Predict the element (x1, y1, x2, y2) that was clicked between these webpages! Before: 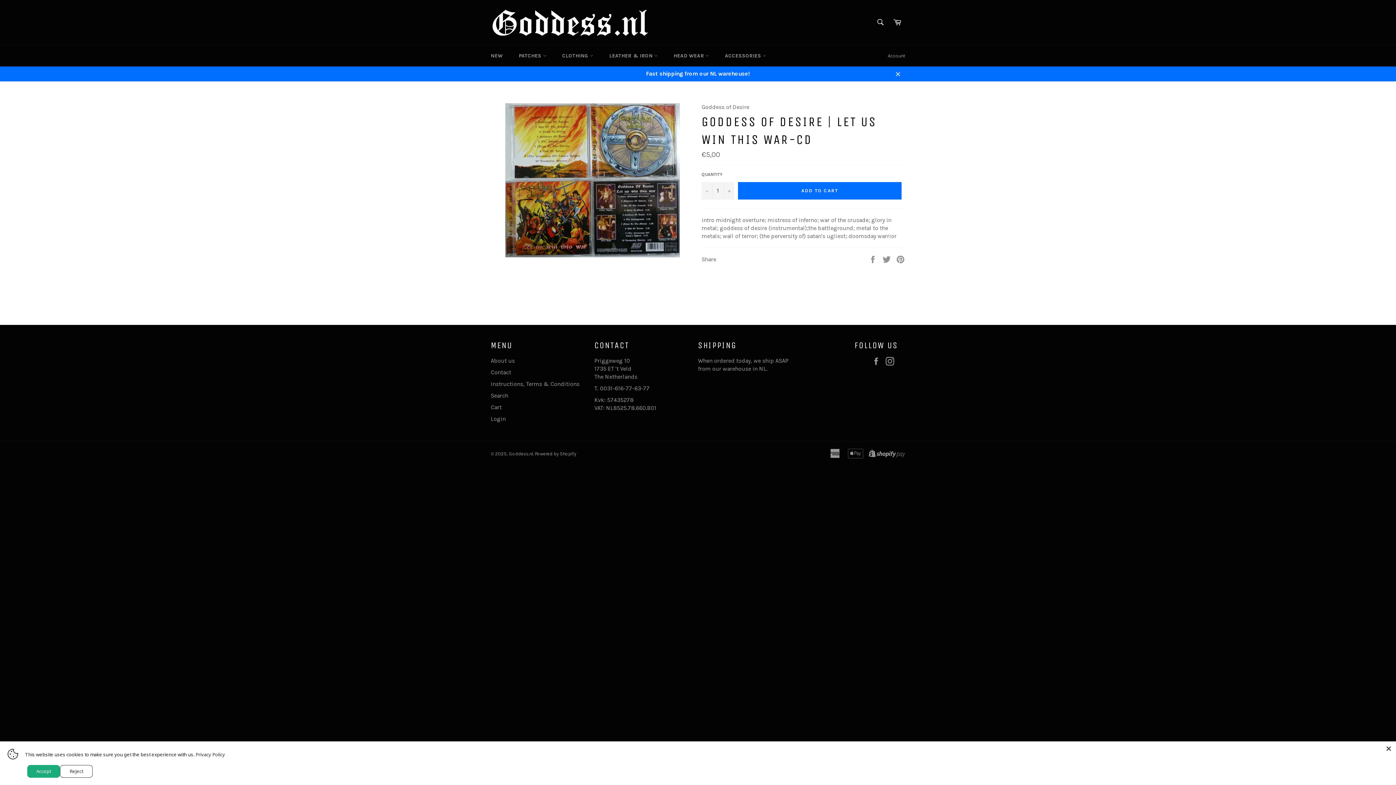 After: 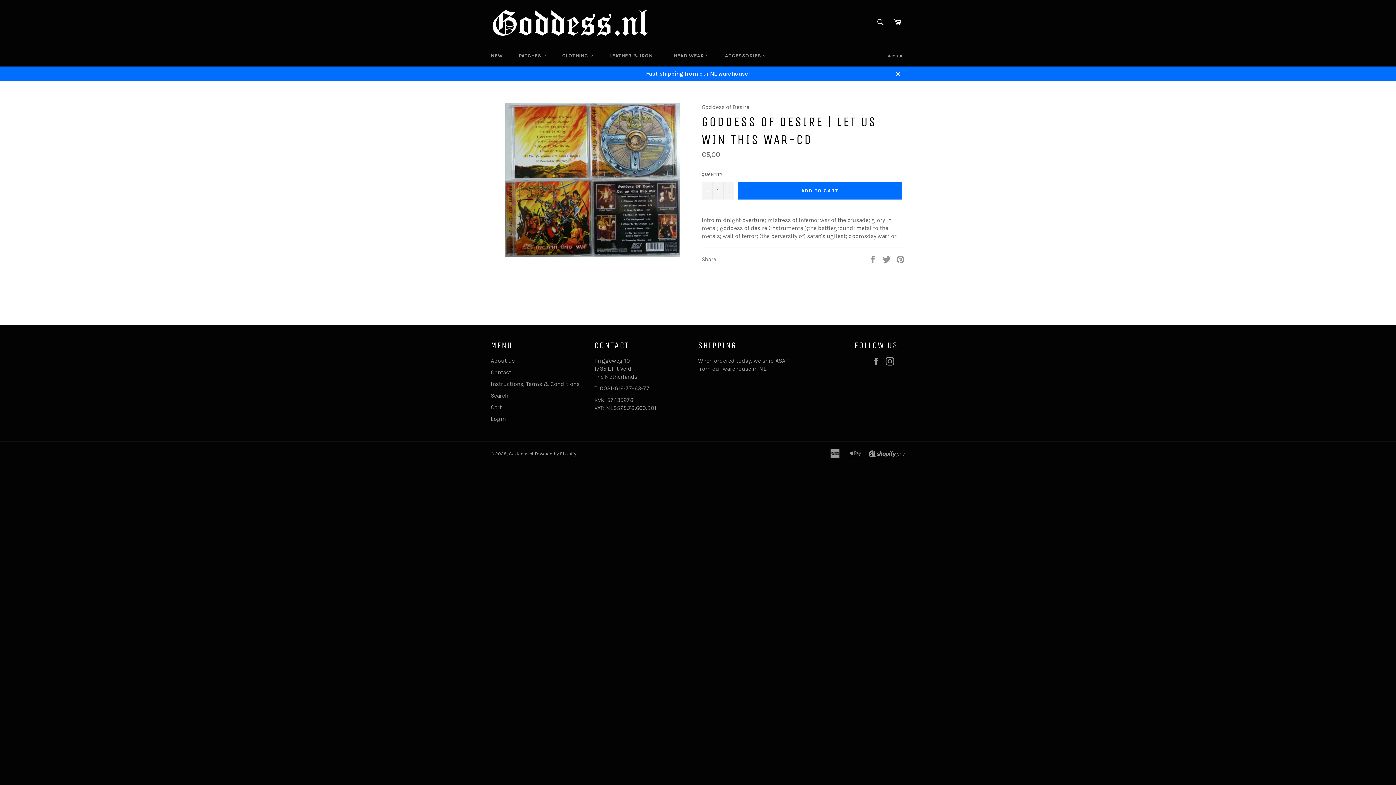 Action: label: Accept bbox: (27, 765, 60, 778)